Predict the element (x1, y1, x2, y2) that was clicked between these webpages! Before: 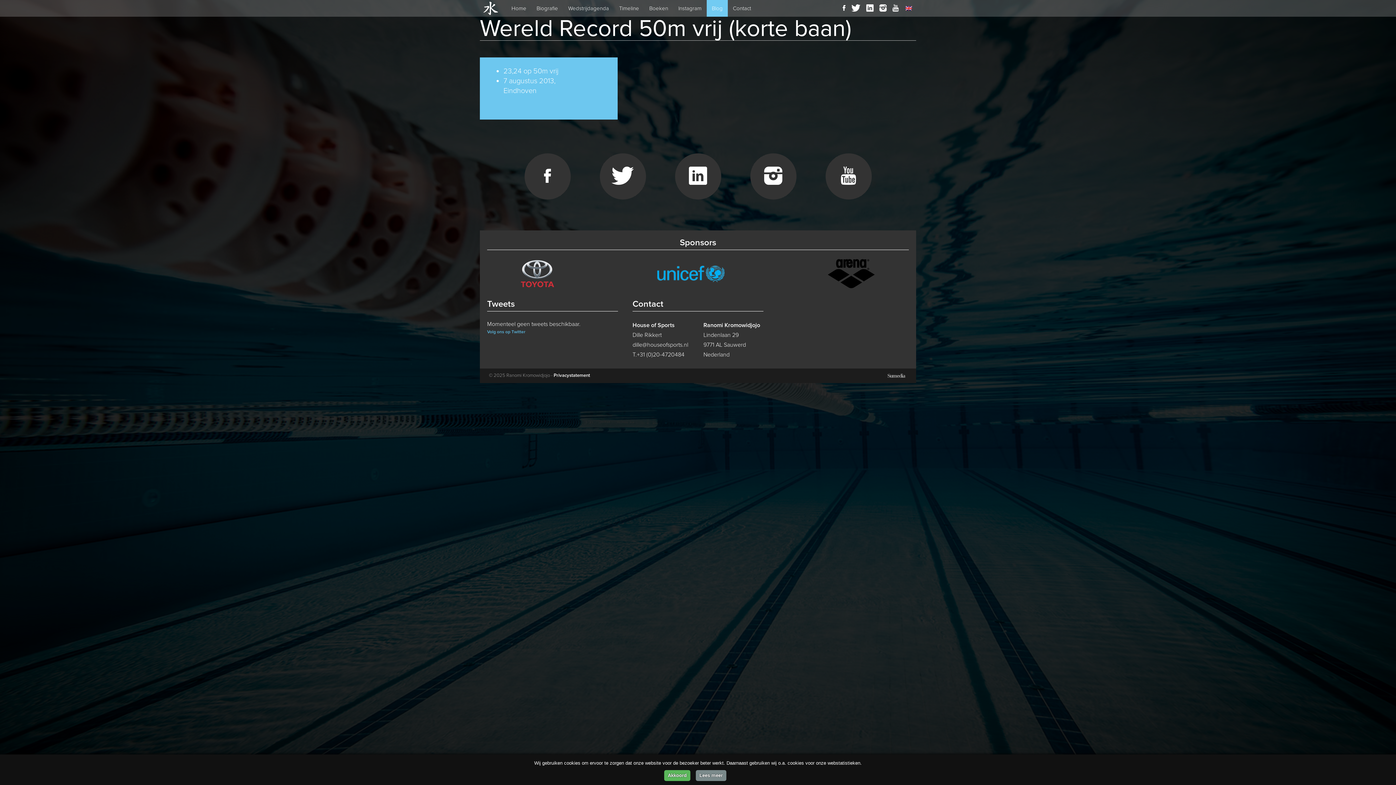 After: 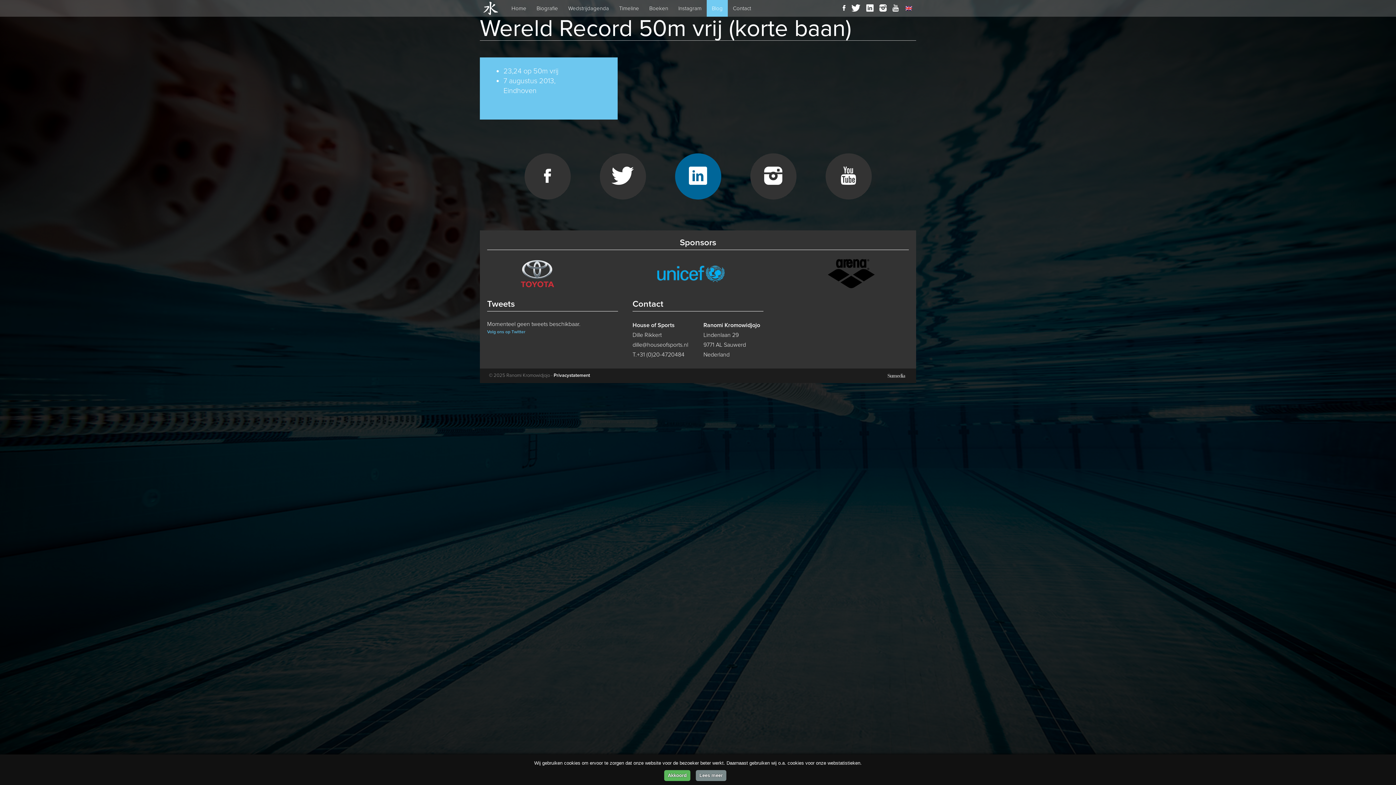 Action: bbox: (675, 153, 721, 199)